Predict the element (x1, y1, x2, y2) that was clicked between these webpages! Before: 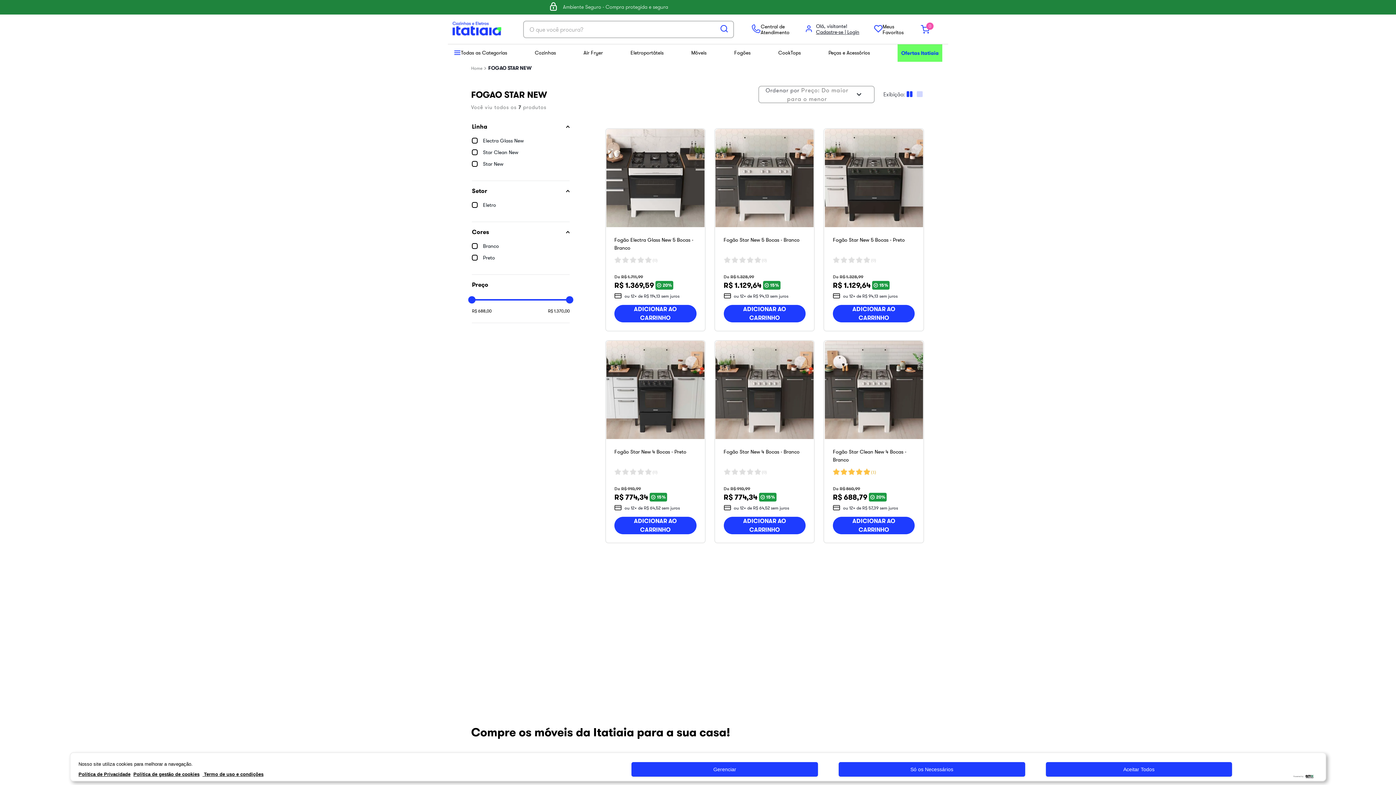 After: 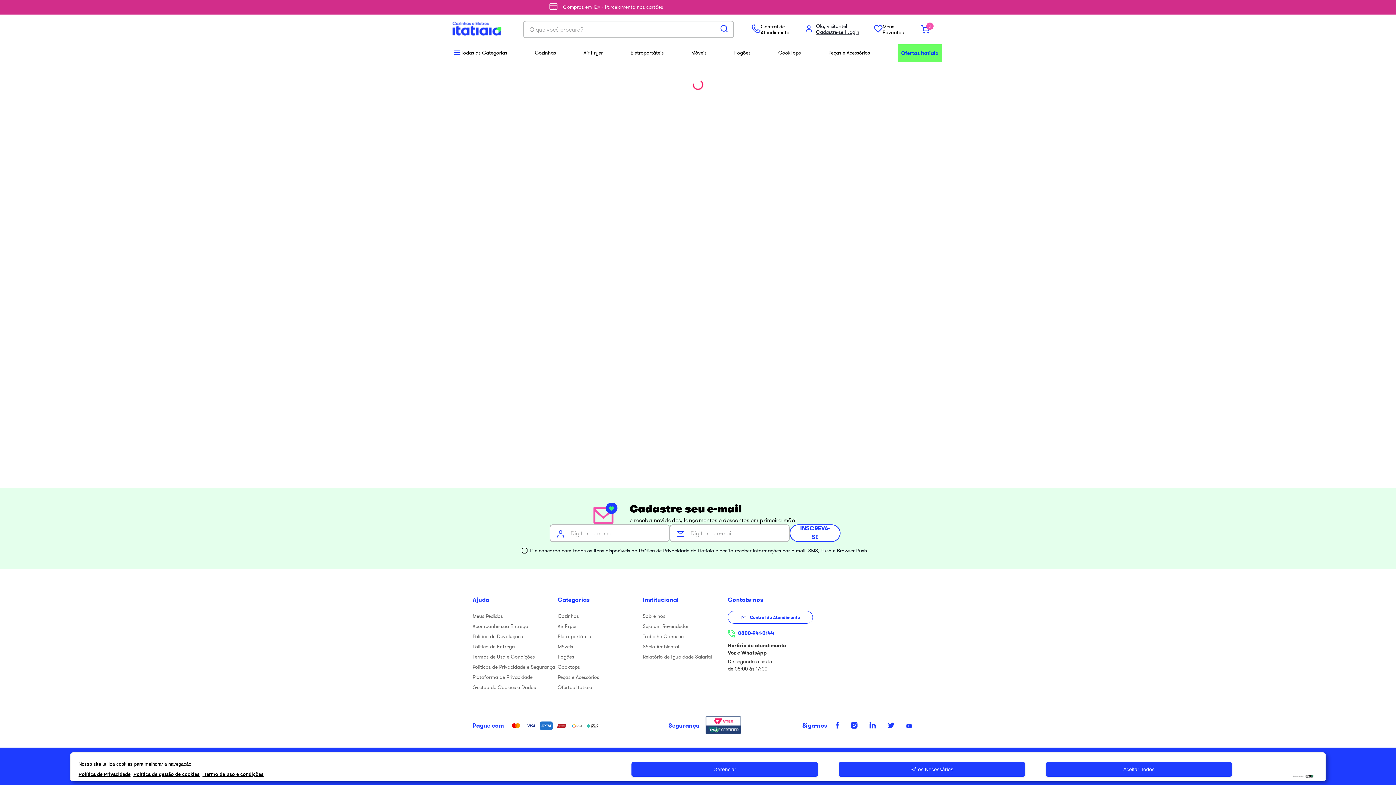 Action: bbox: (874, 23, 906, 35) label: Meus Favoritos